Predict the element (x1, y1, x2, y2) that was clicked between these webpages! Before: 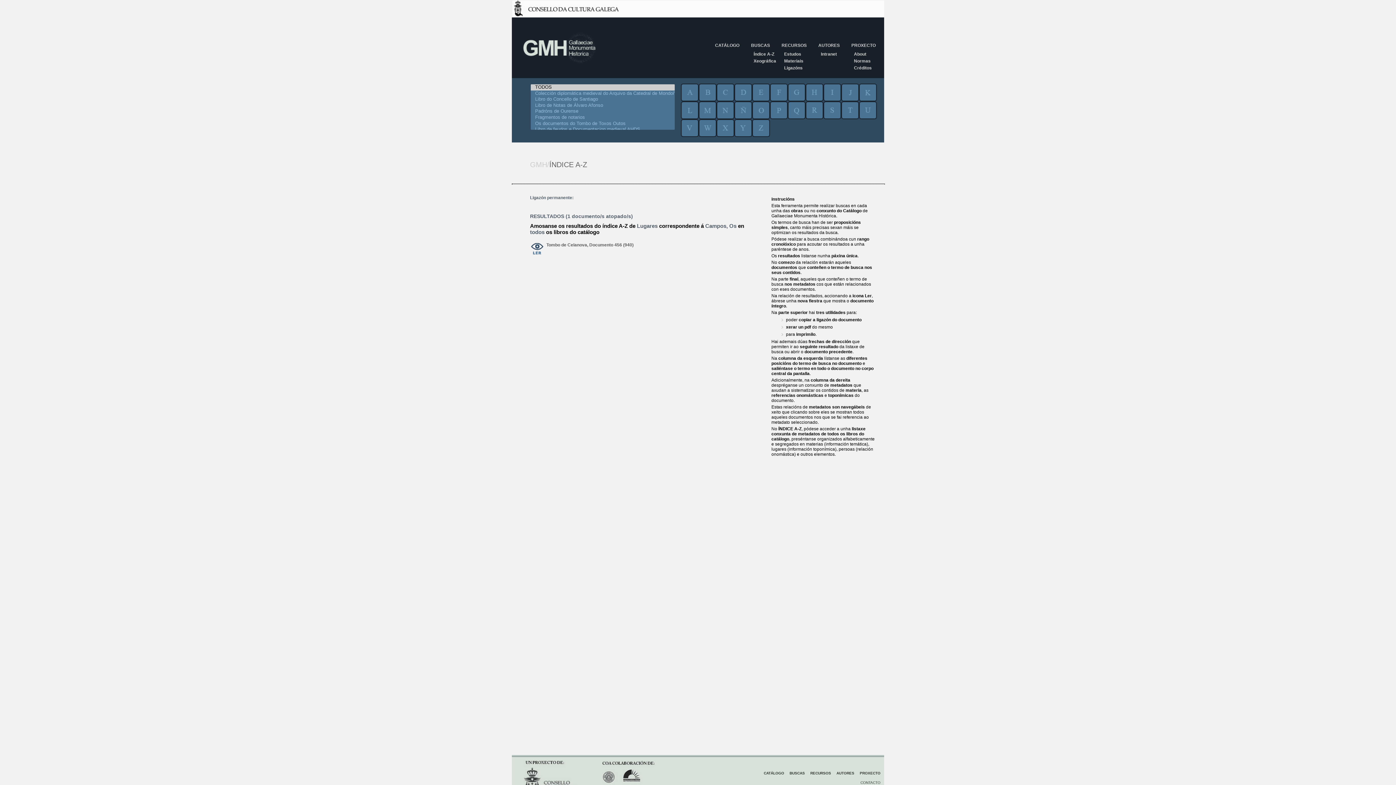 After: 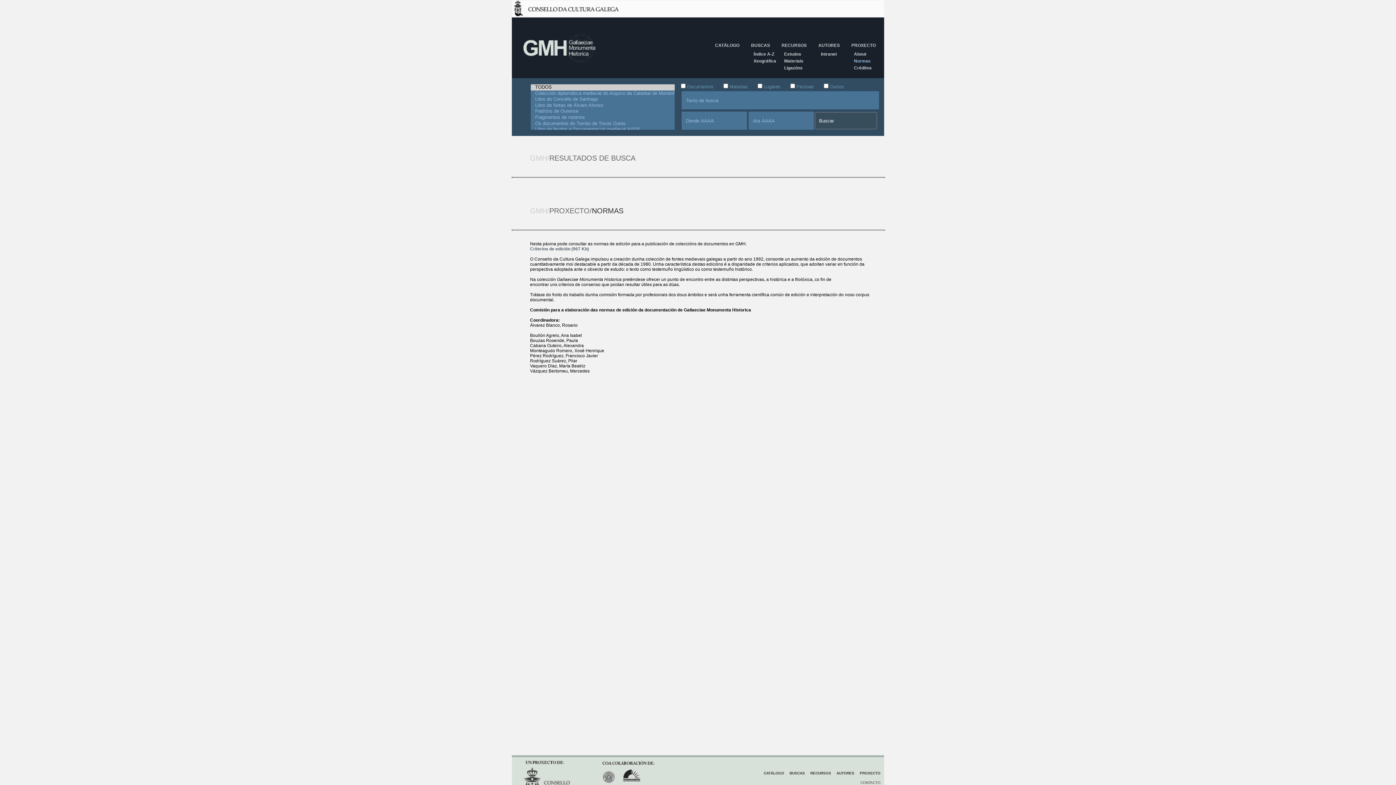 Action: bbox: (854, 58, 870, 63) label: Normas